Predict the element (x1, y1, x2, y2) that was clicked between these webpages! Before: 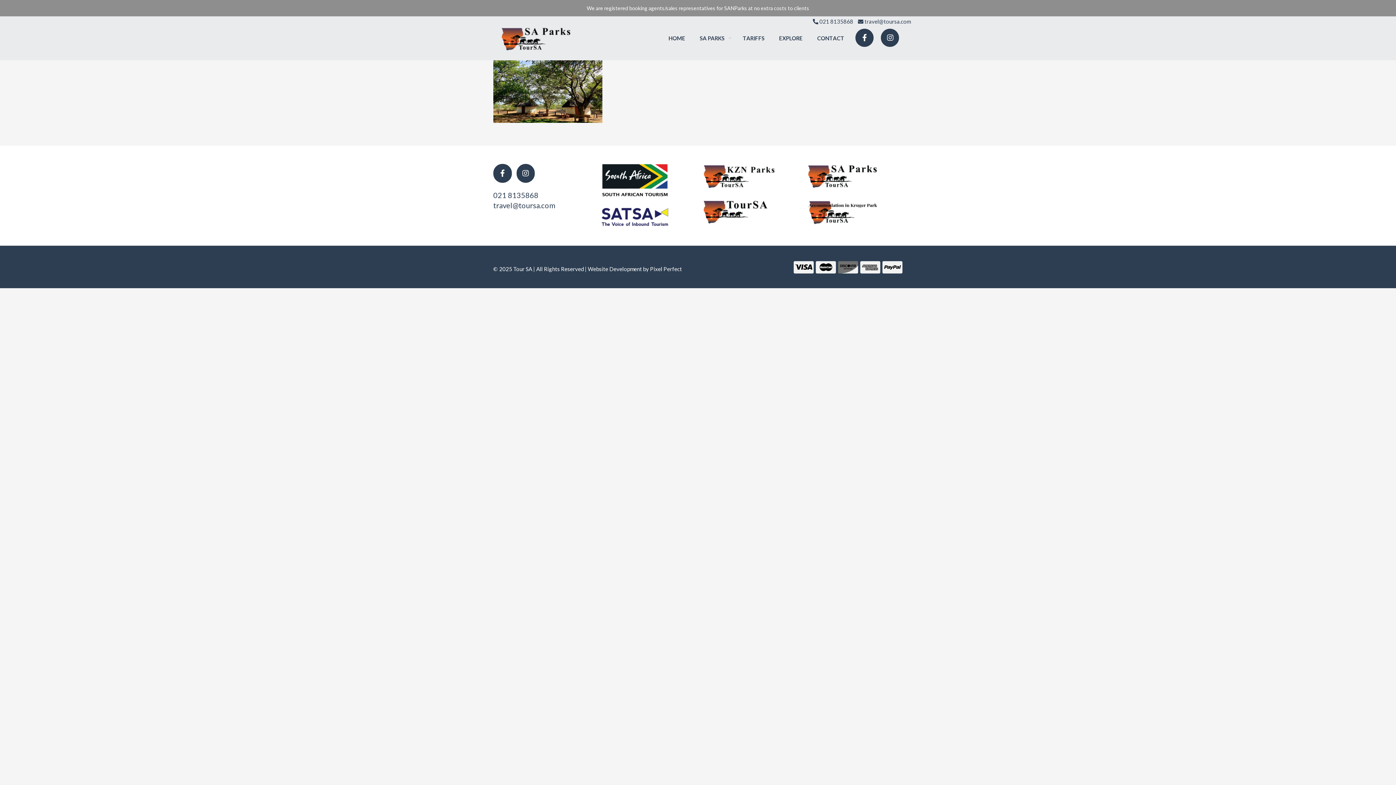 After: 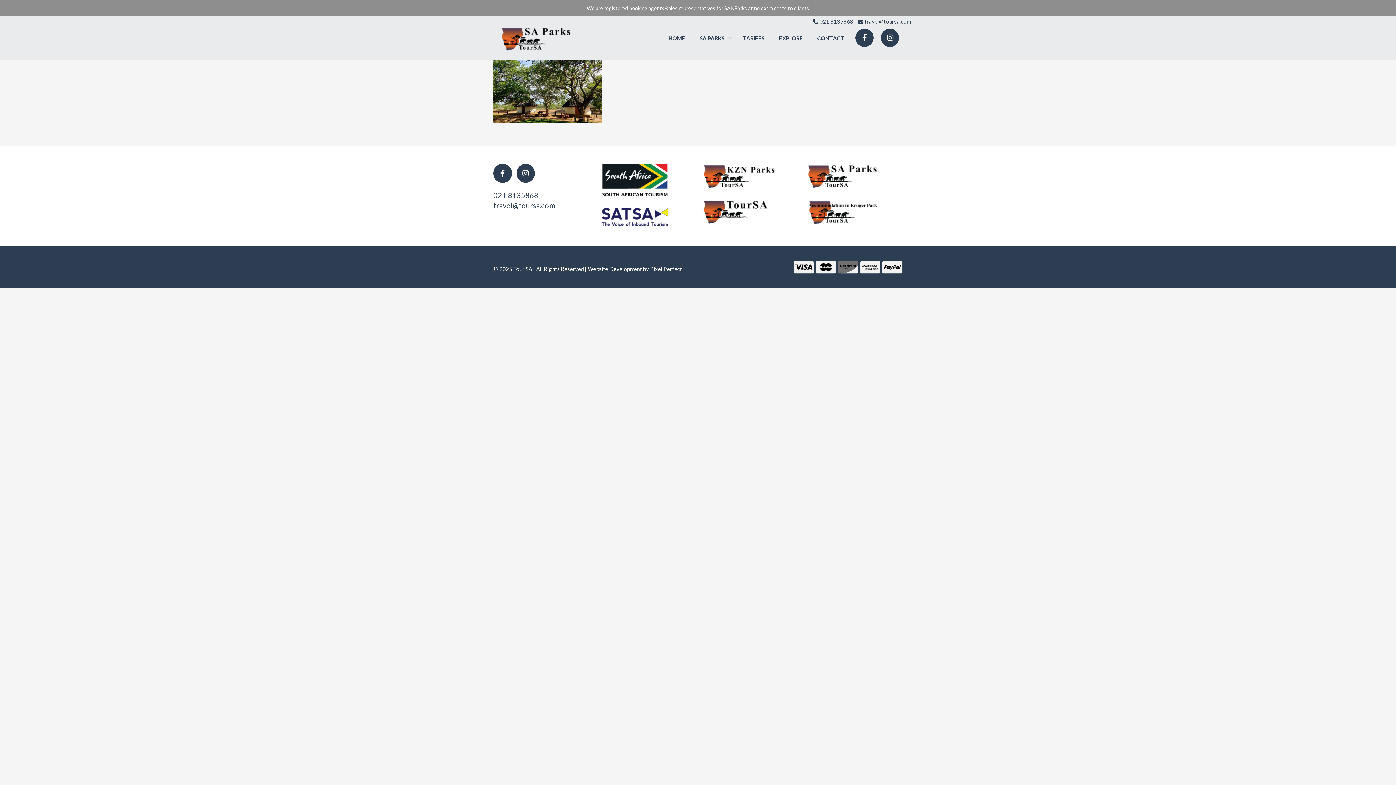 Action: bbox: (852, 16, 877, 60)